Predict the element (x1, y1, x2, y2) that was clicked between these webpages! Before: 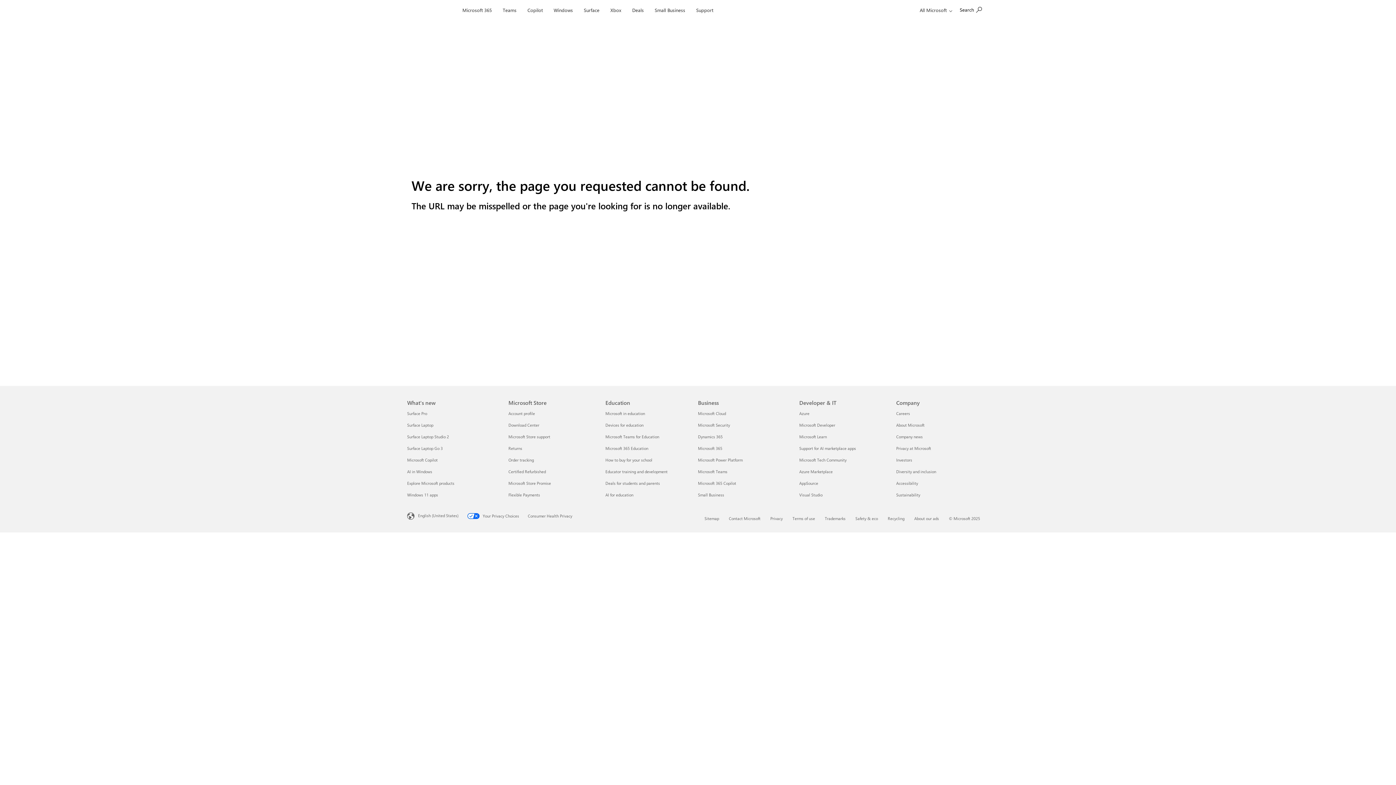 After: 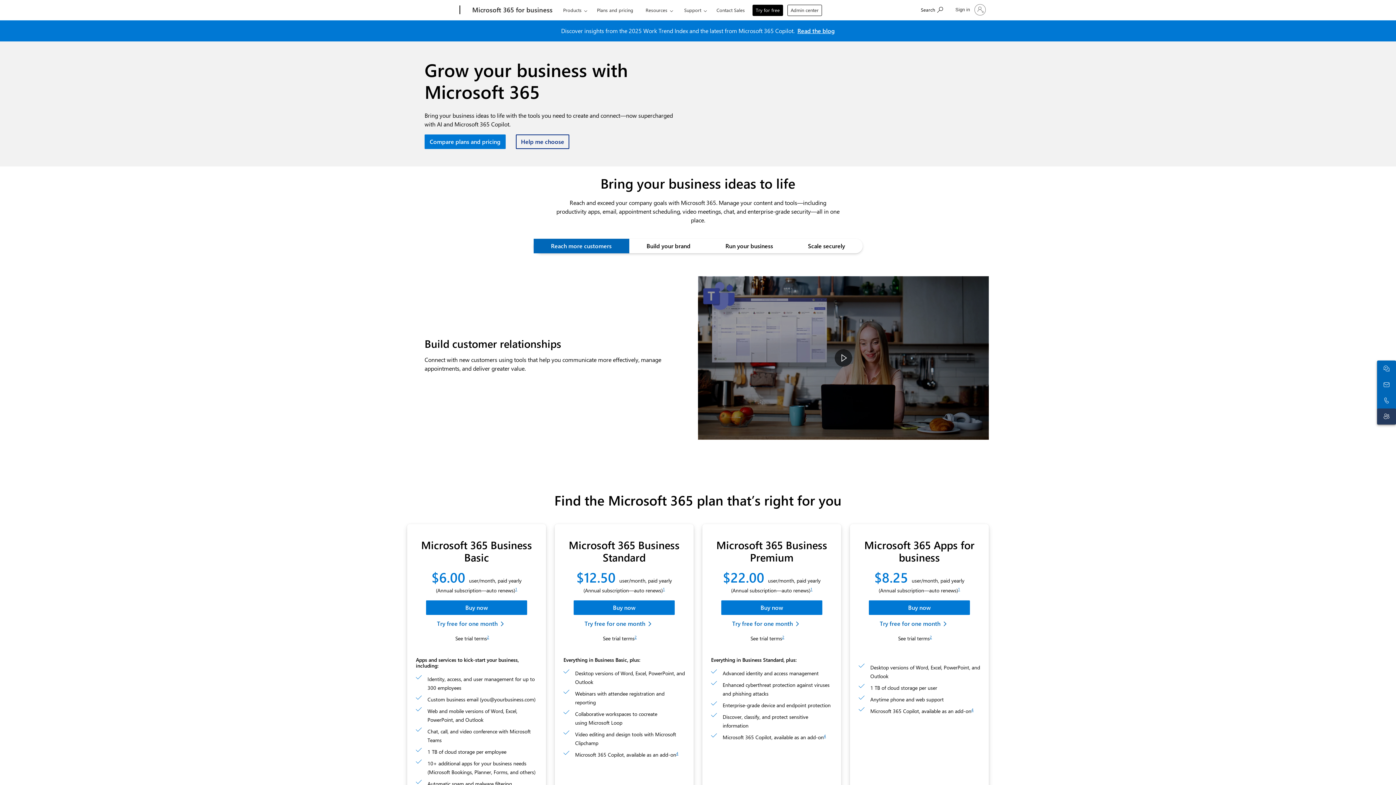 Action: bbox: (698, 445, 722, 451) label: Microsoft 365 Business